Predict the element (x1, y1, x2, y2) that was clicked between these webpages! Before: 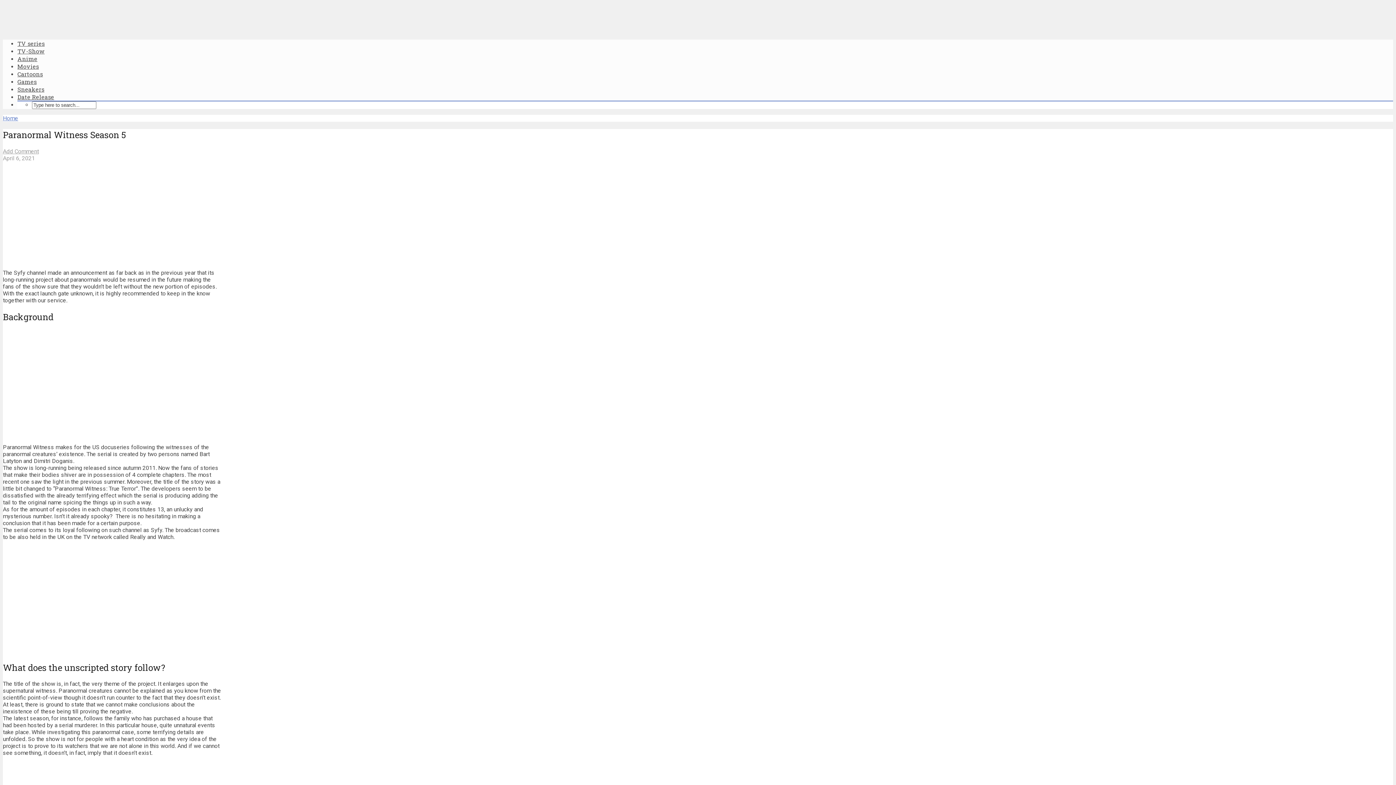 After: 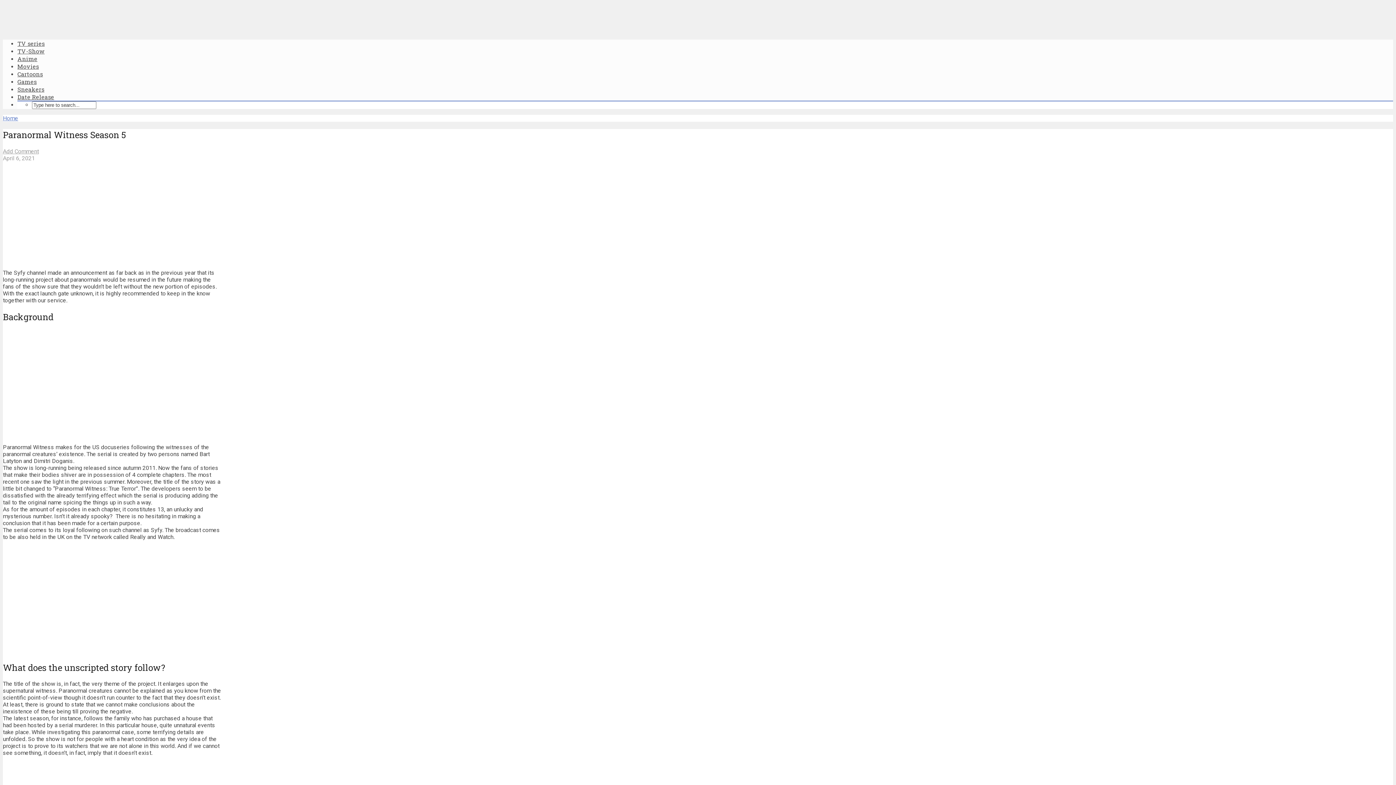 Action: bbox: (2, 147, 38, 154) label: Add Comment